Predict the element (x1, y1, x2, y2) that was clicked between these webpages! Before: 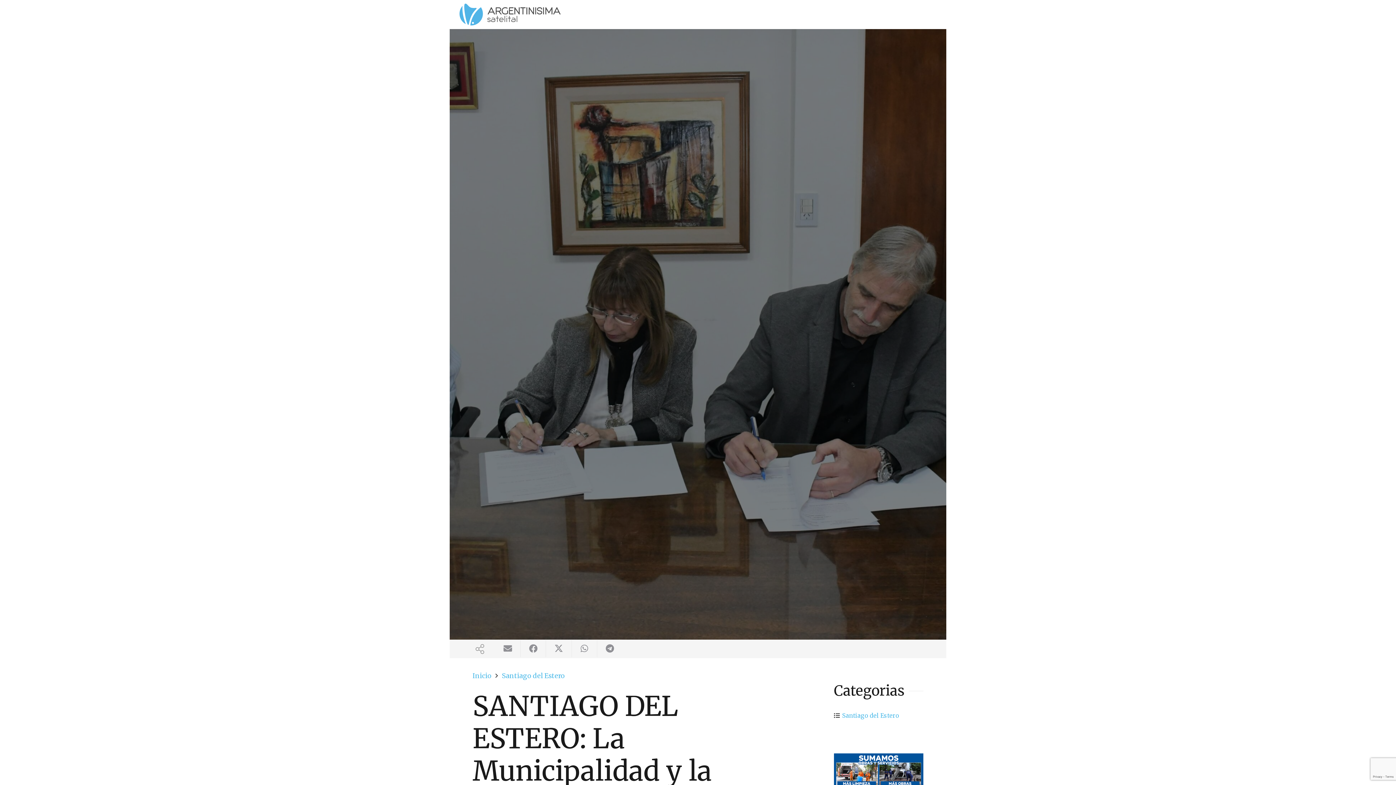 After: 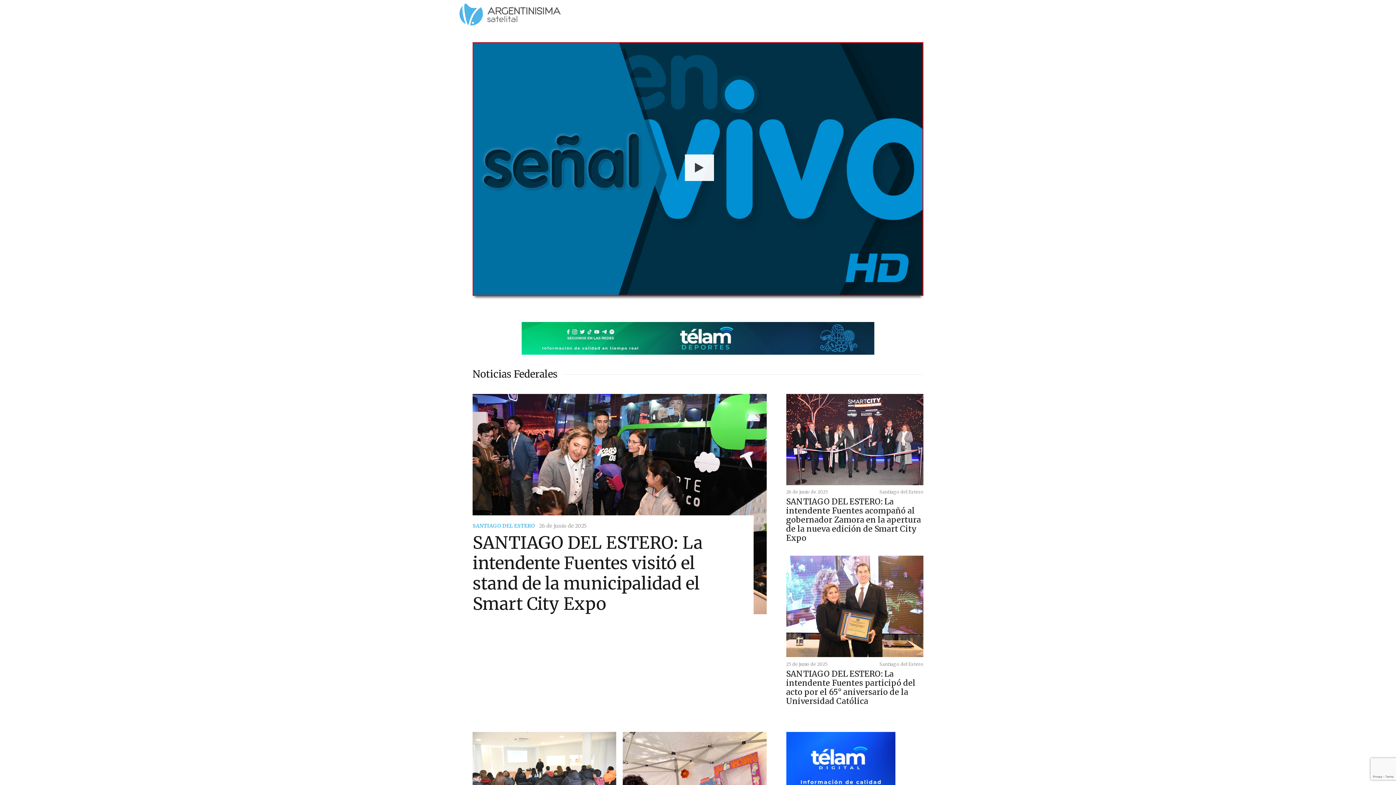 Action: bbox: (459, 3, 560, 25) label: logo argentinisima